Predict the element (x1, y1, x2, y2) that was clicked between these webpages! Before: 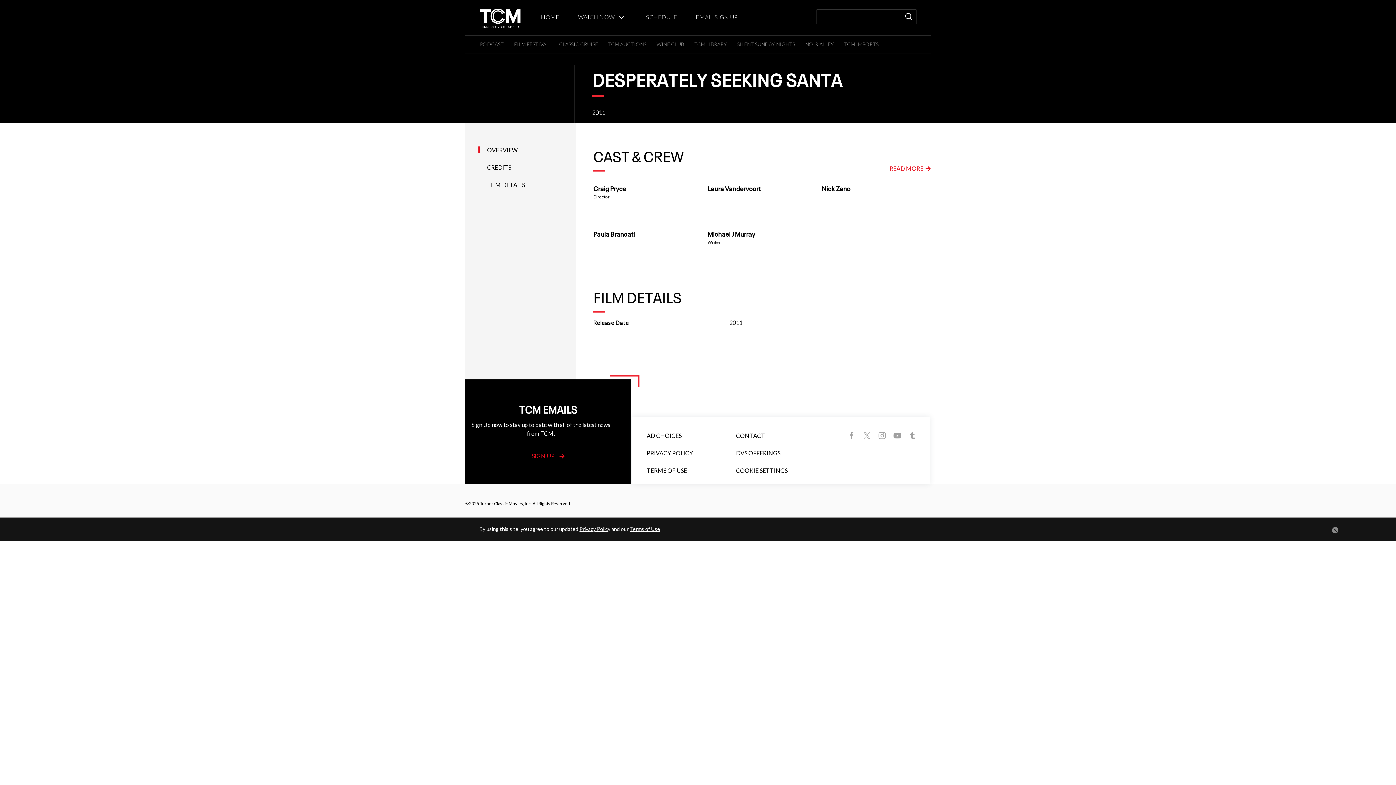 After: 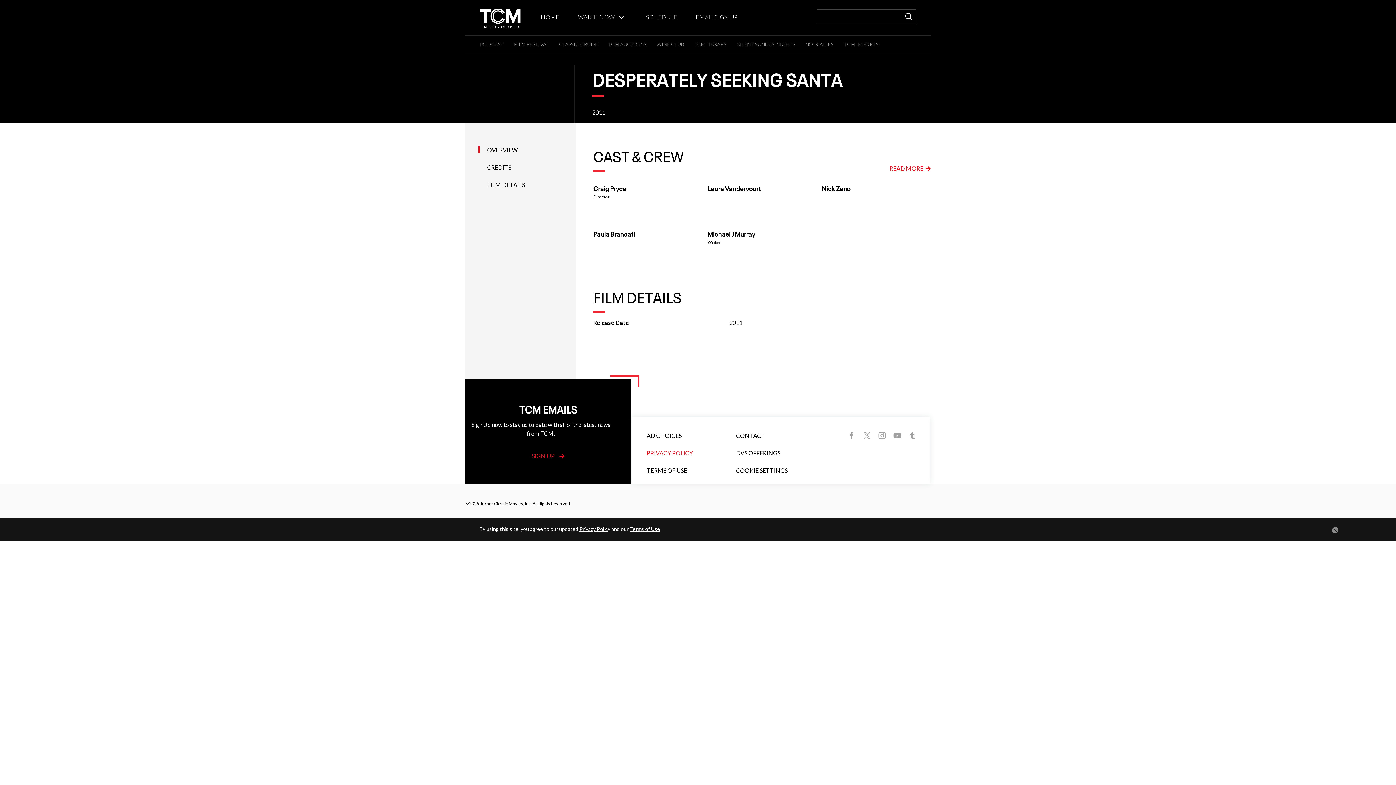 Action: label: PRIVACY POLICY bbox: (646, 449, 693, 462)